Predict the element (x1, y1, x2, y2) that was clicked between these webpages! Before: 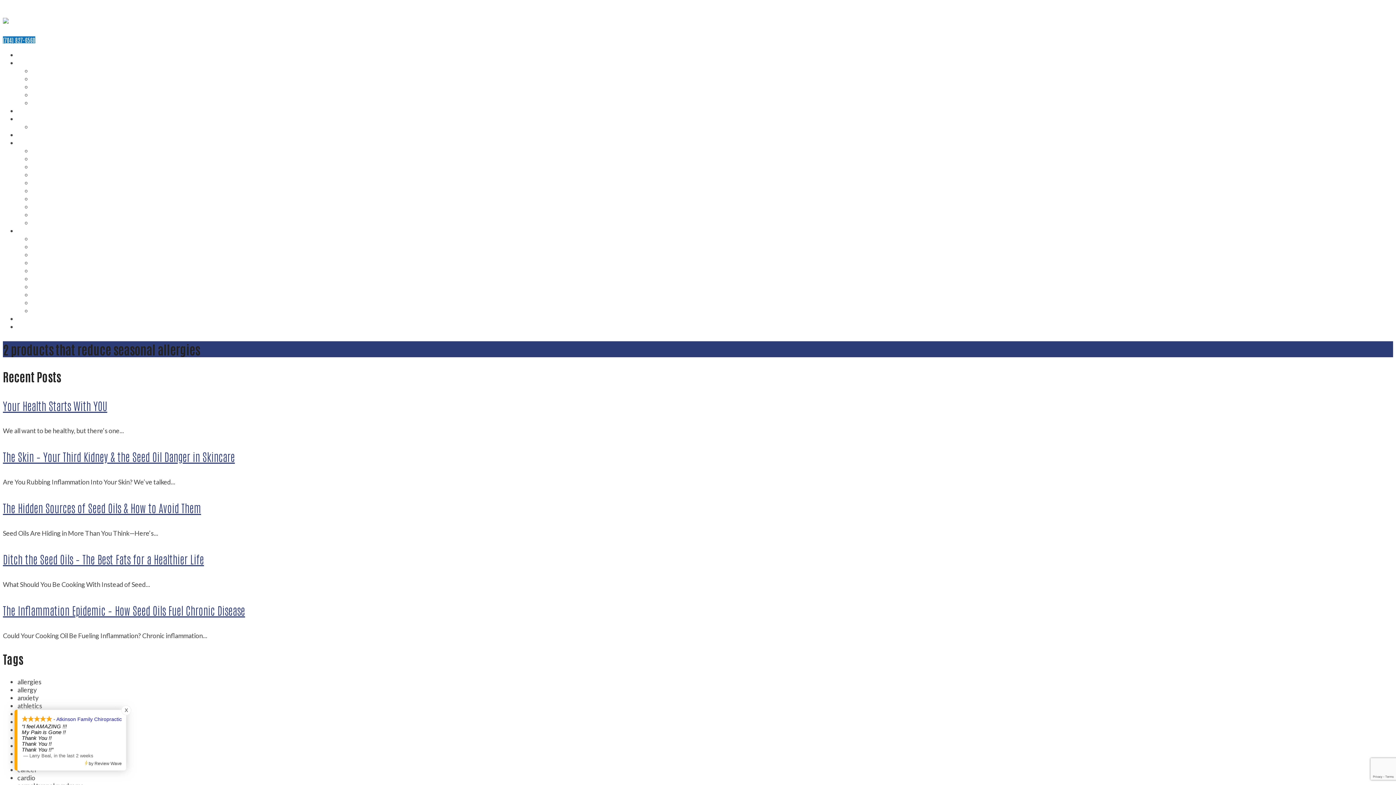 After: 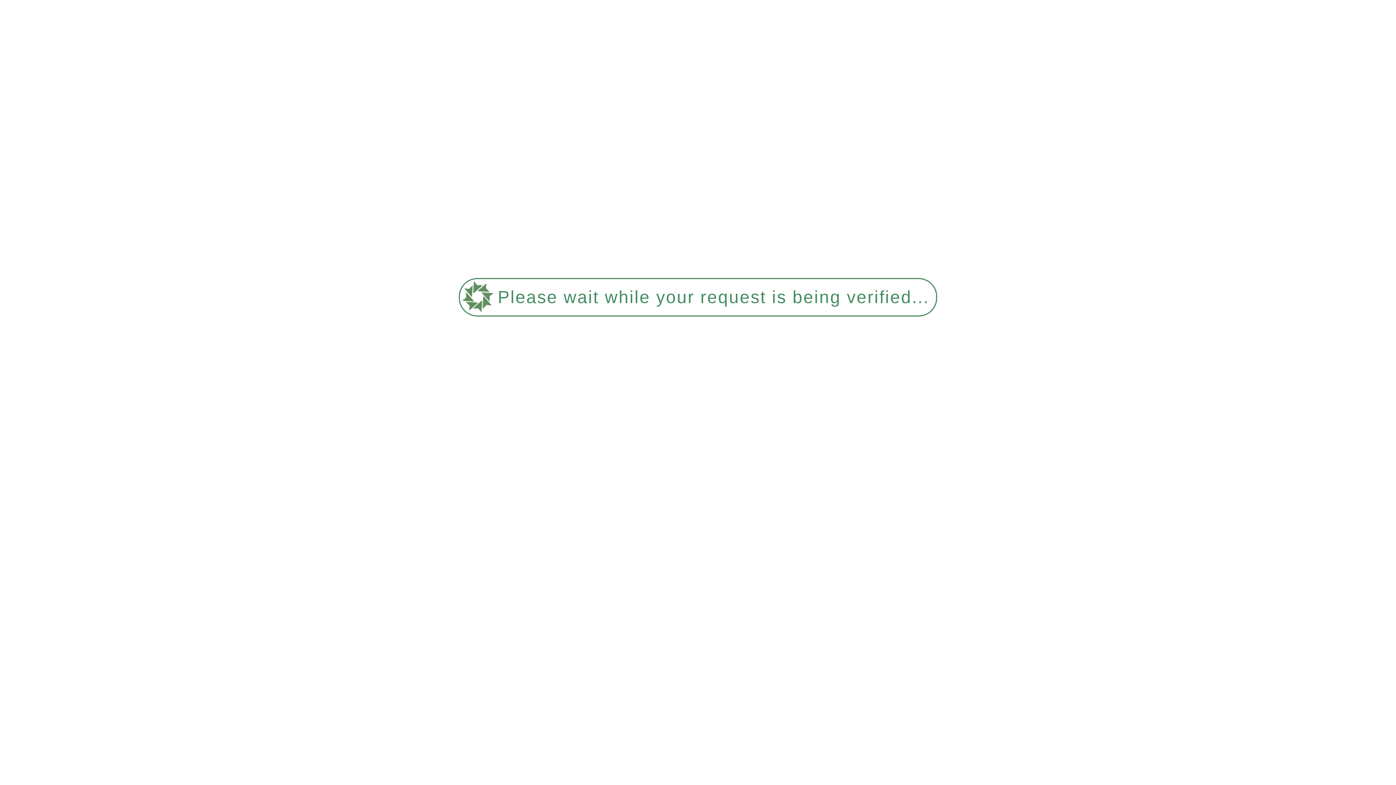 Action: bbox: (32, 259, 63, 266) label: SHOULDER PAIN